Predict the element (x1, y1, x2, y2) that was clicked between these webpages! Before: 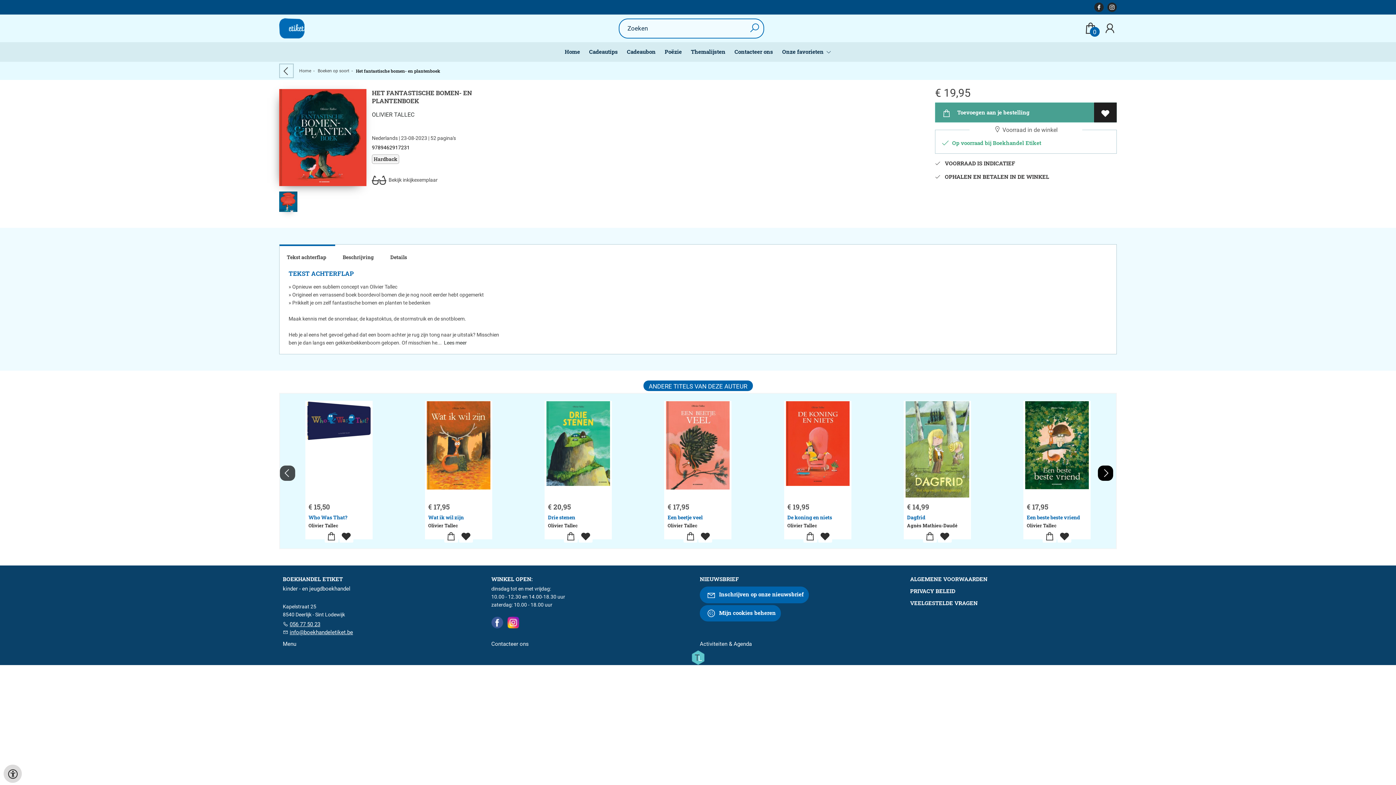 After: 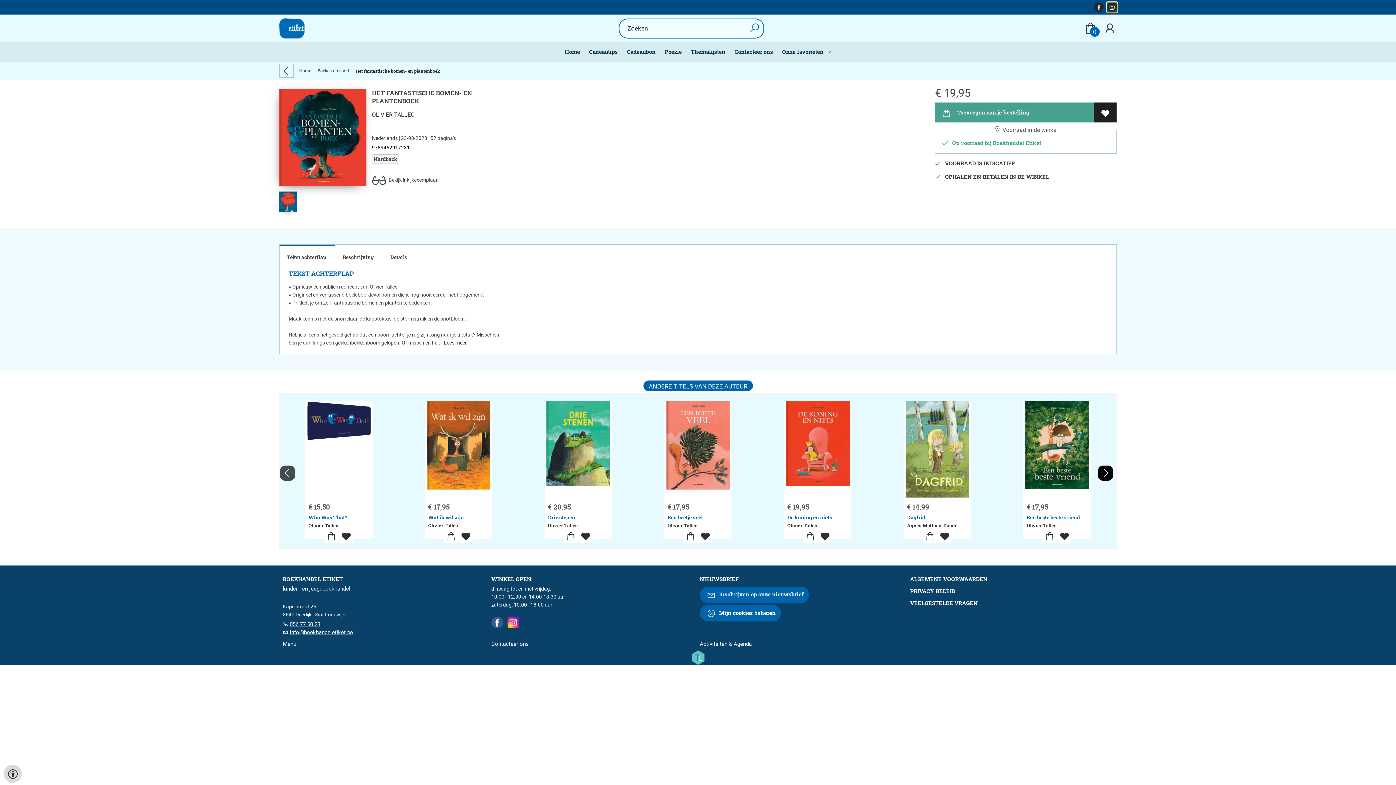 Action: bbox: (1107, 2, 1117, 12)